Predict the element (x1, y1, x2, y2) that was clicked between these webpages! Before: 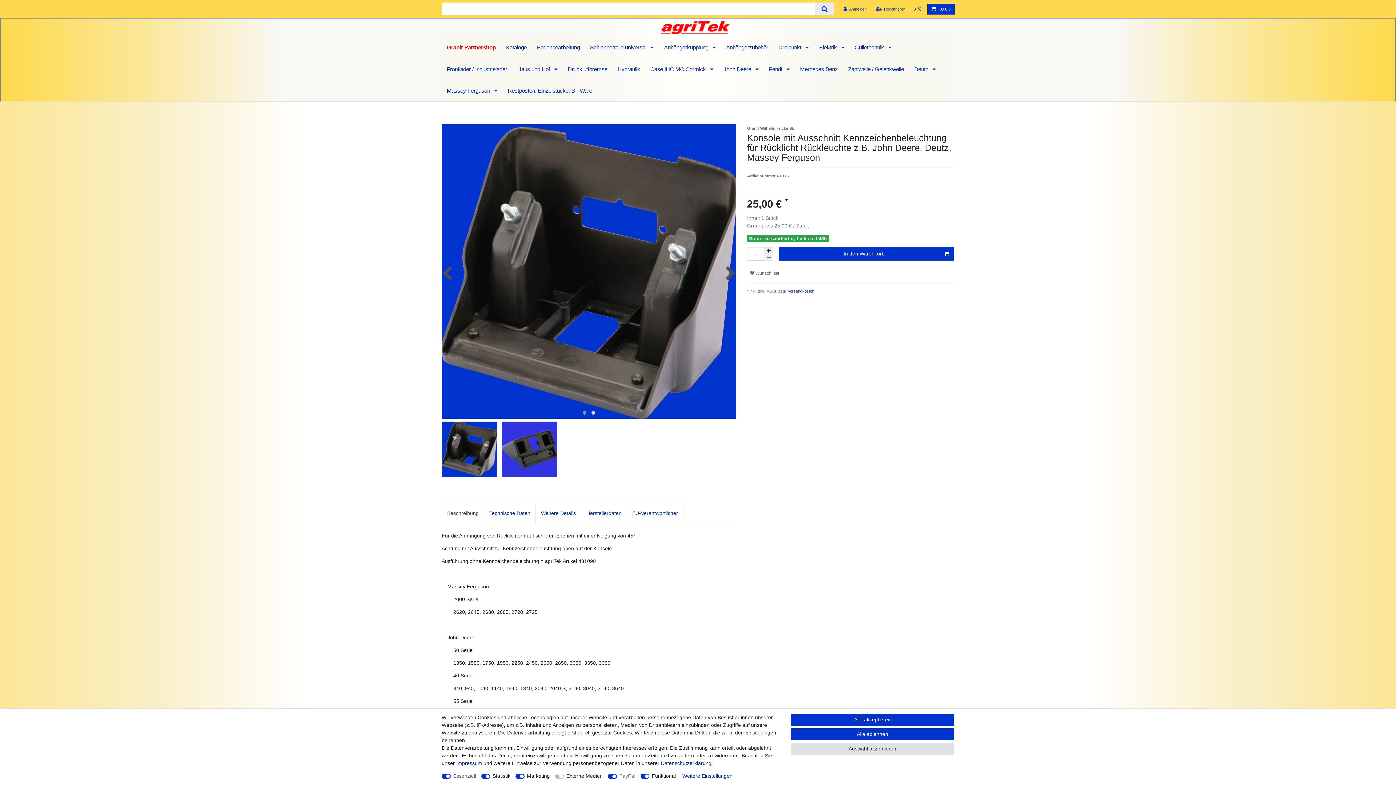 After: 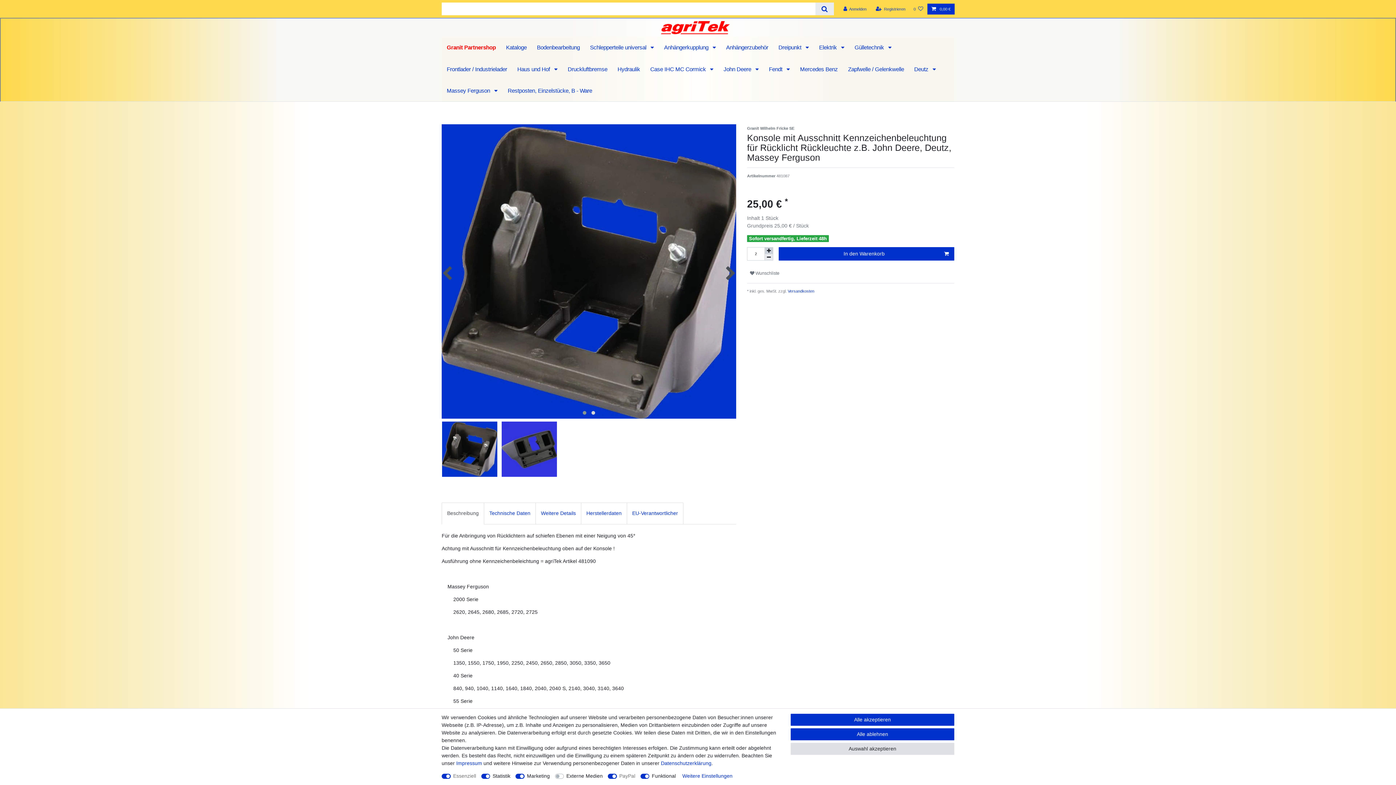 Action: label: Menge erhöhen bbox: (764, 247, 773, 254)